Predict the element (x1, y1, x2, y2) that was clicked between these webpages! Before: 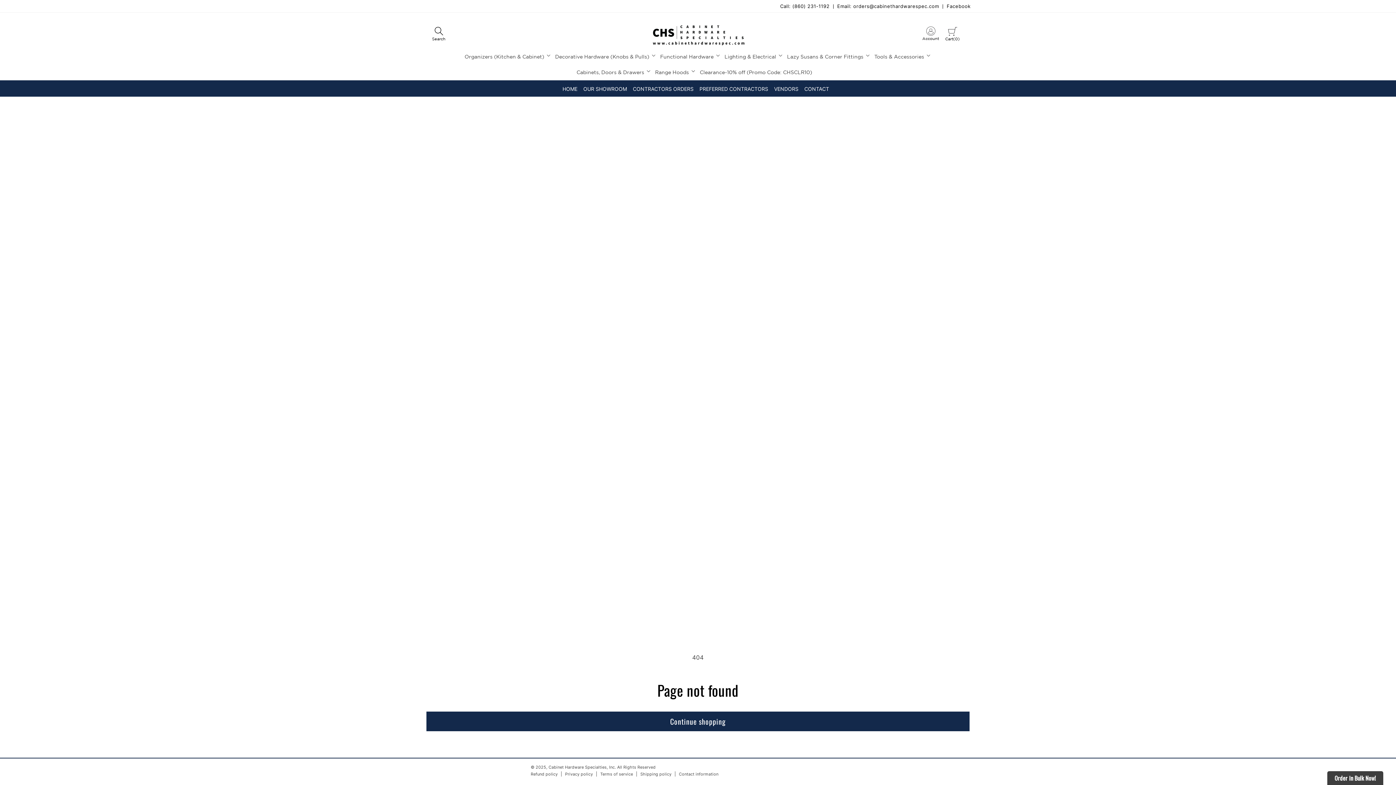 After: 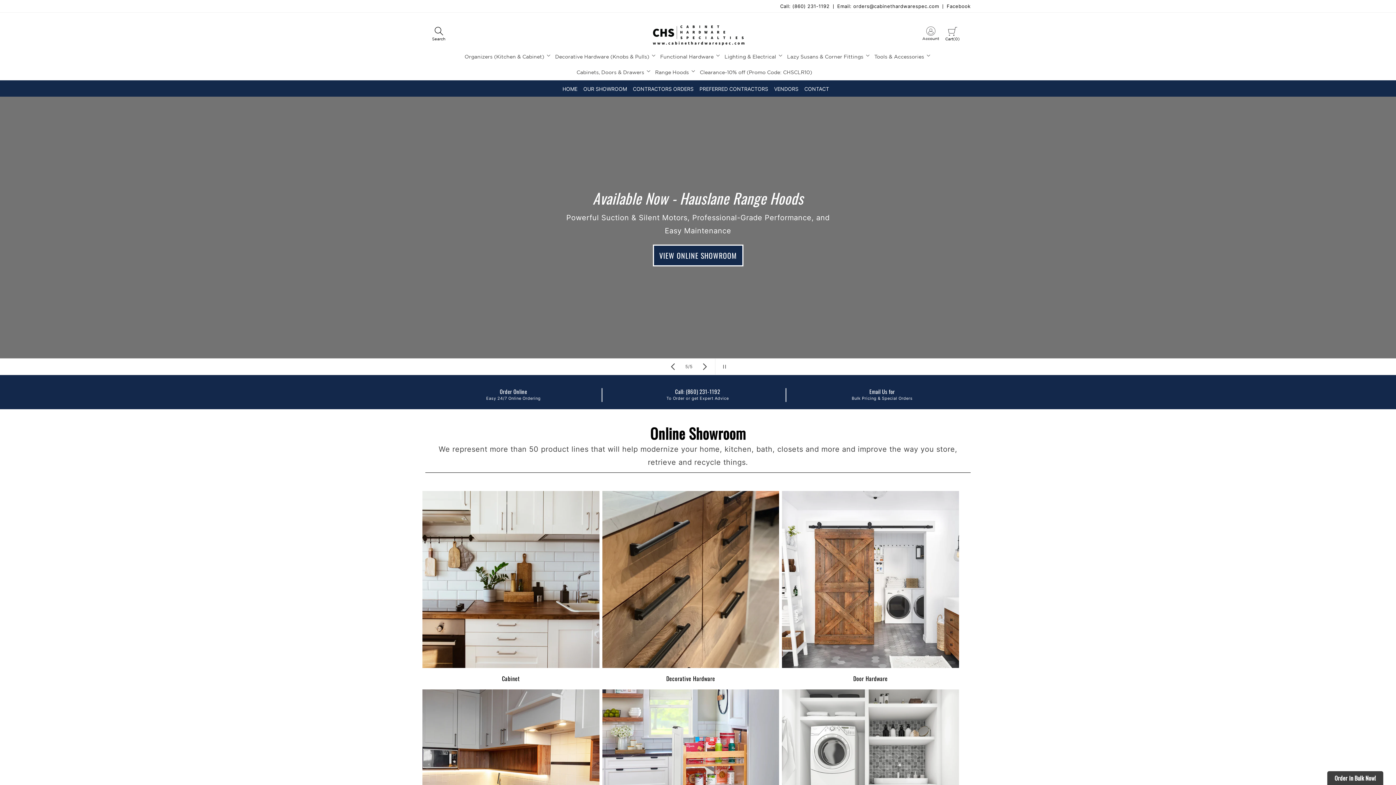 Action: bbox: (644, 20, 751, 49)